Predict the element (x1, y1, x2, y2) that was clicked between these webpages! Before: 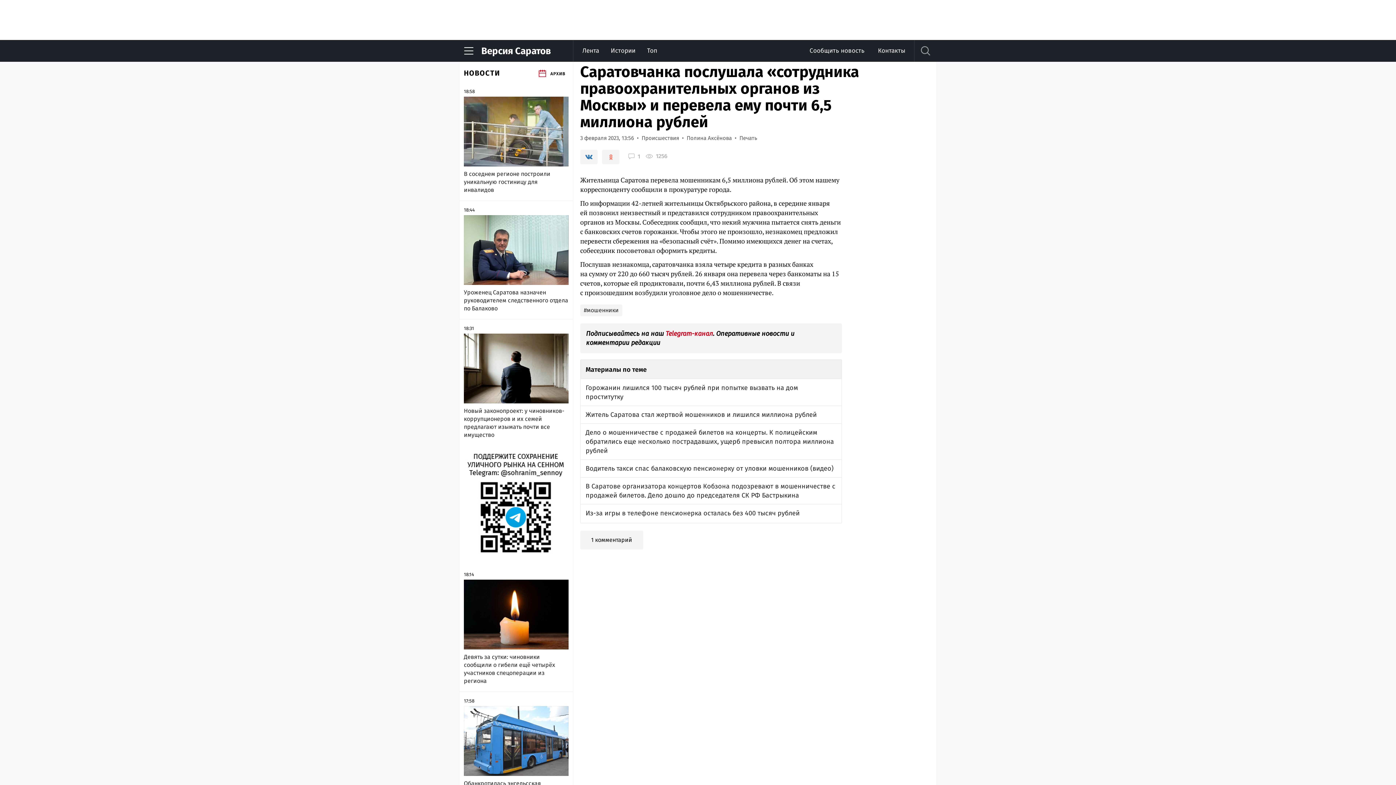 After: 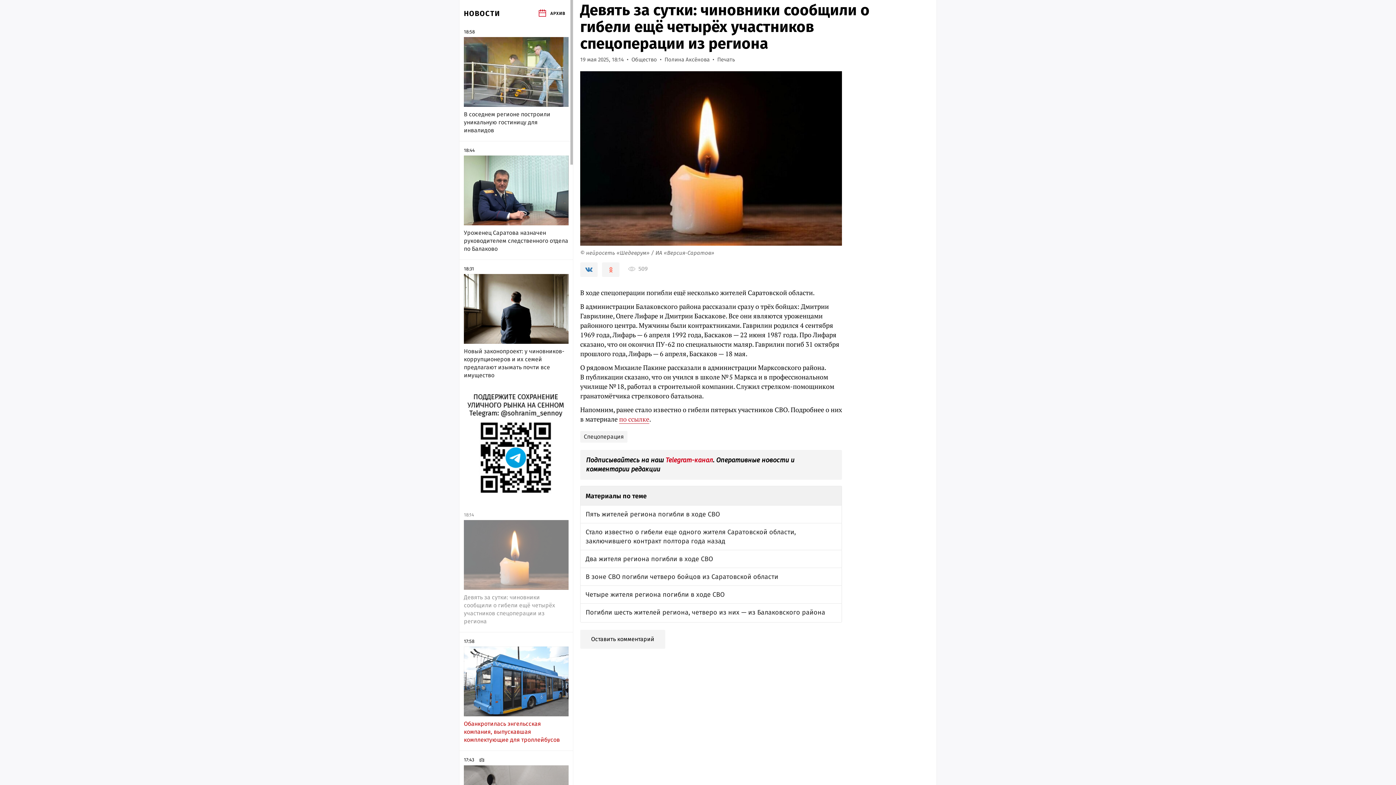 Action: label: Девять за сутки: чиновники сообщили о гибели ещё четырёх участников спецоперации из региона bbox: (464, 653, 568, 685)